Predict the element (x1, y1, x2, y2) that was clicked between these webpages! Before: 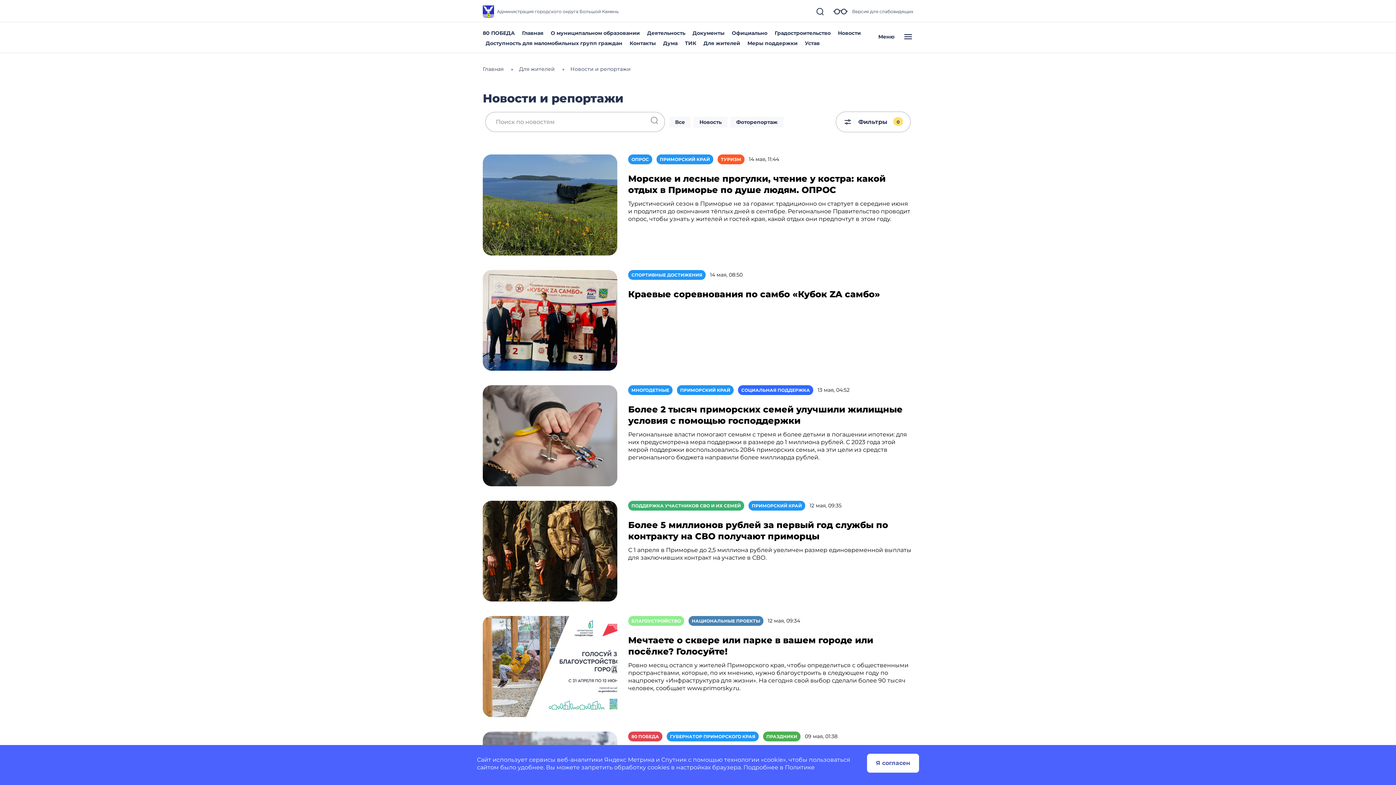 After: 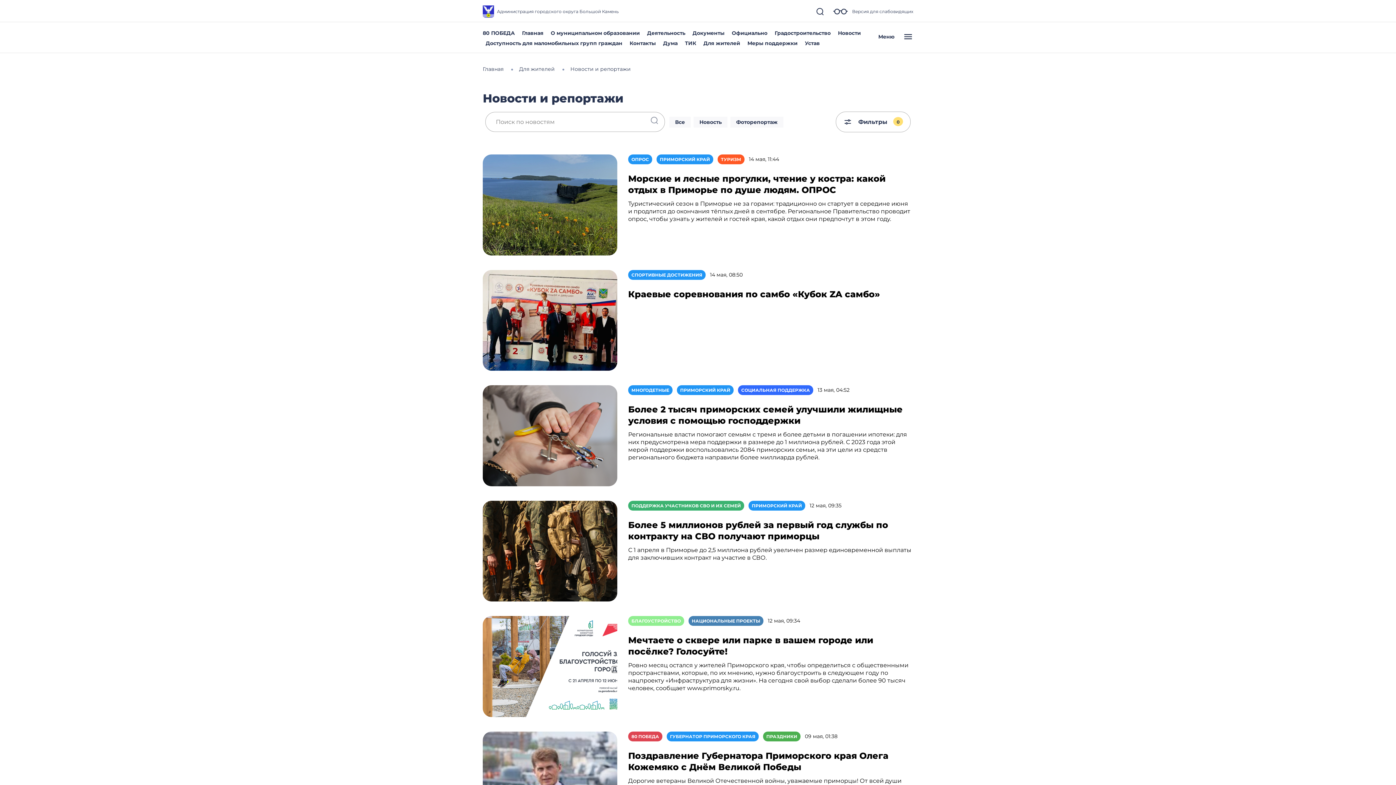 Action: bbox: (867, 754, 919, 773) label: Я согласен